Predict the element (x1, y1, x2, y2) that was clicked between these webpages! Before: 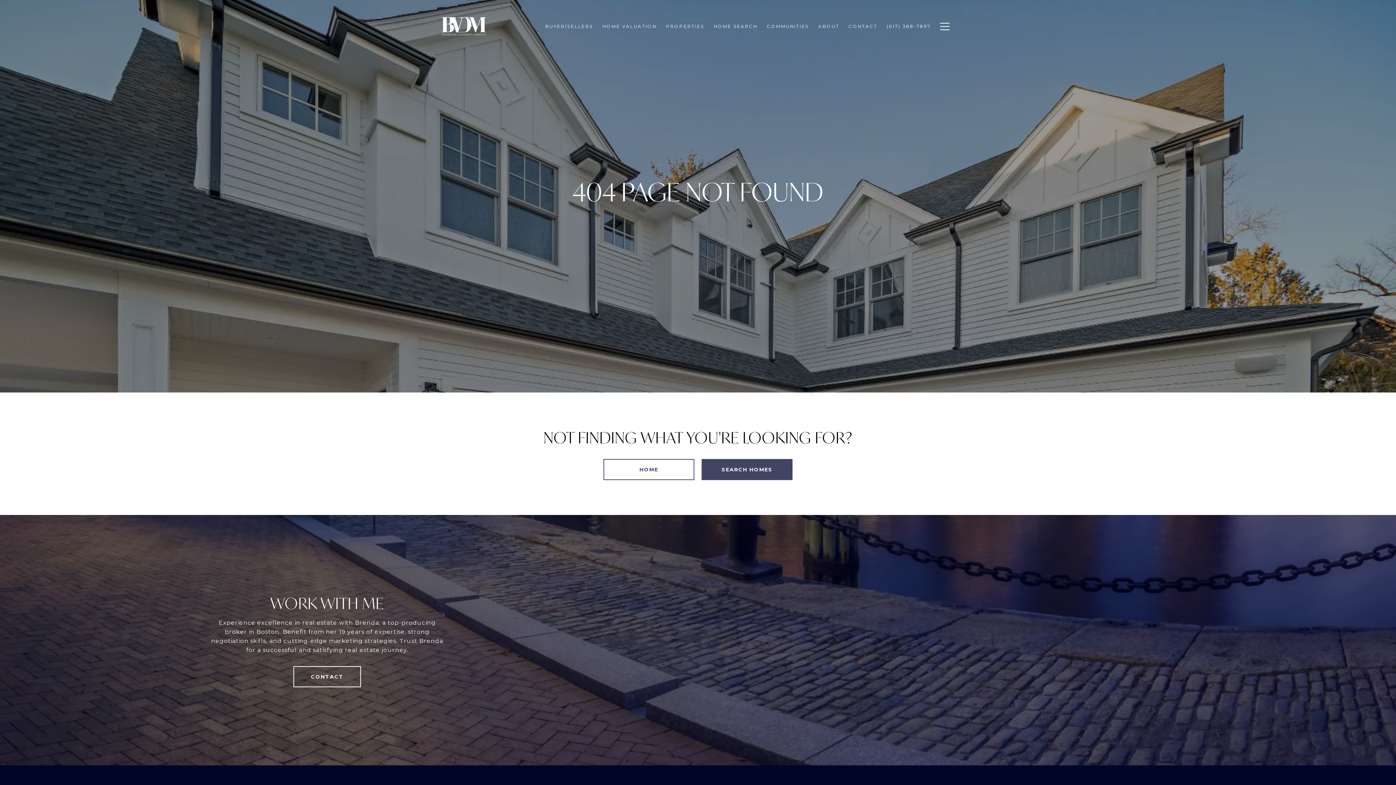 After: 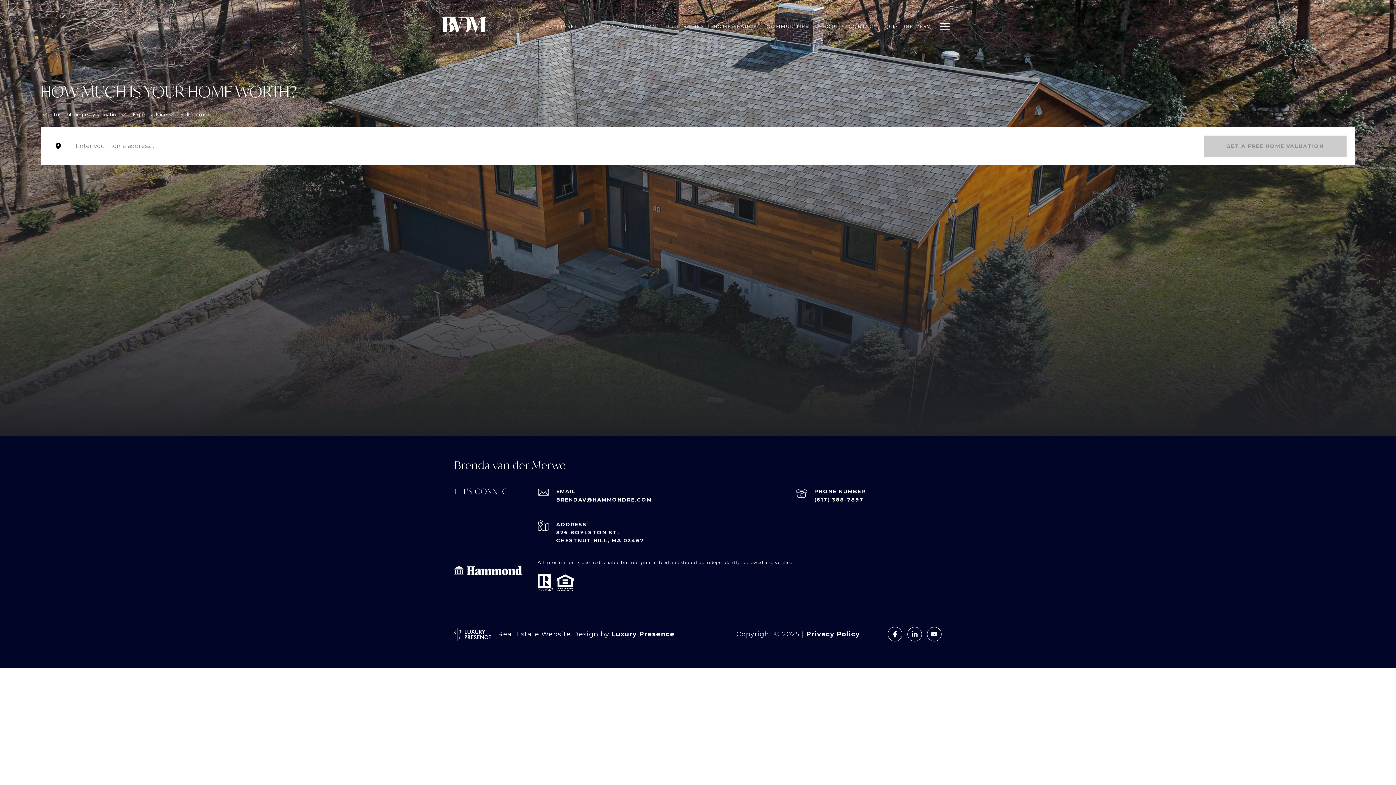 Action: bbox: (597, 19, 661, 32) label: HOME VALUATION